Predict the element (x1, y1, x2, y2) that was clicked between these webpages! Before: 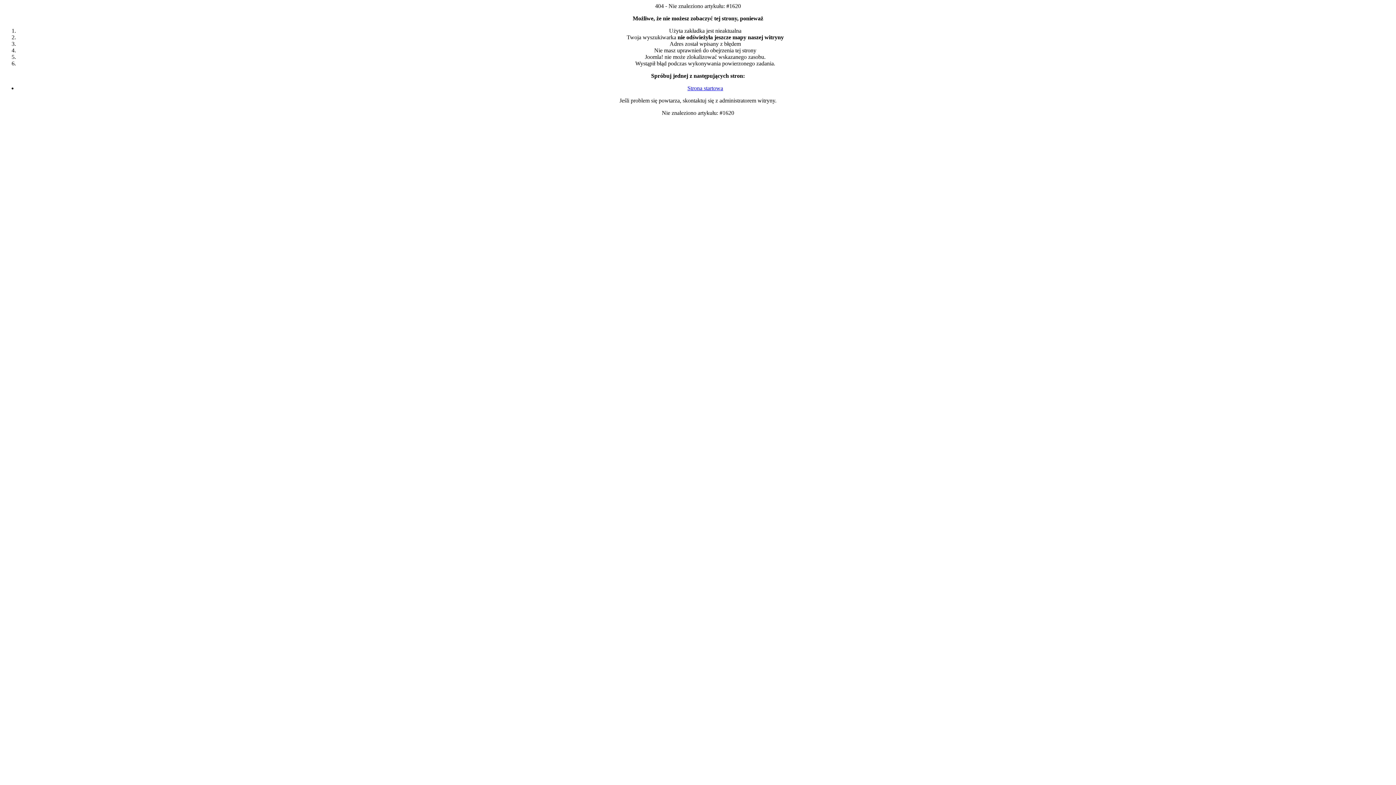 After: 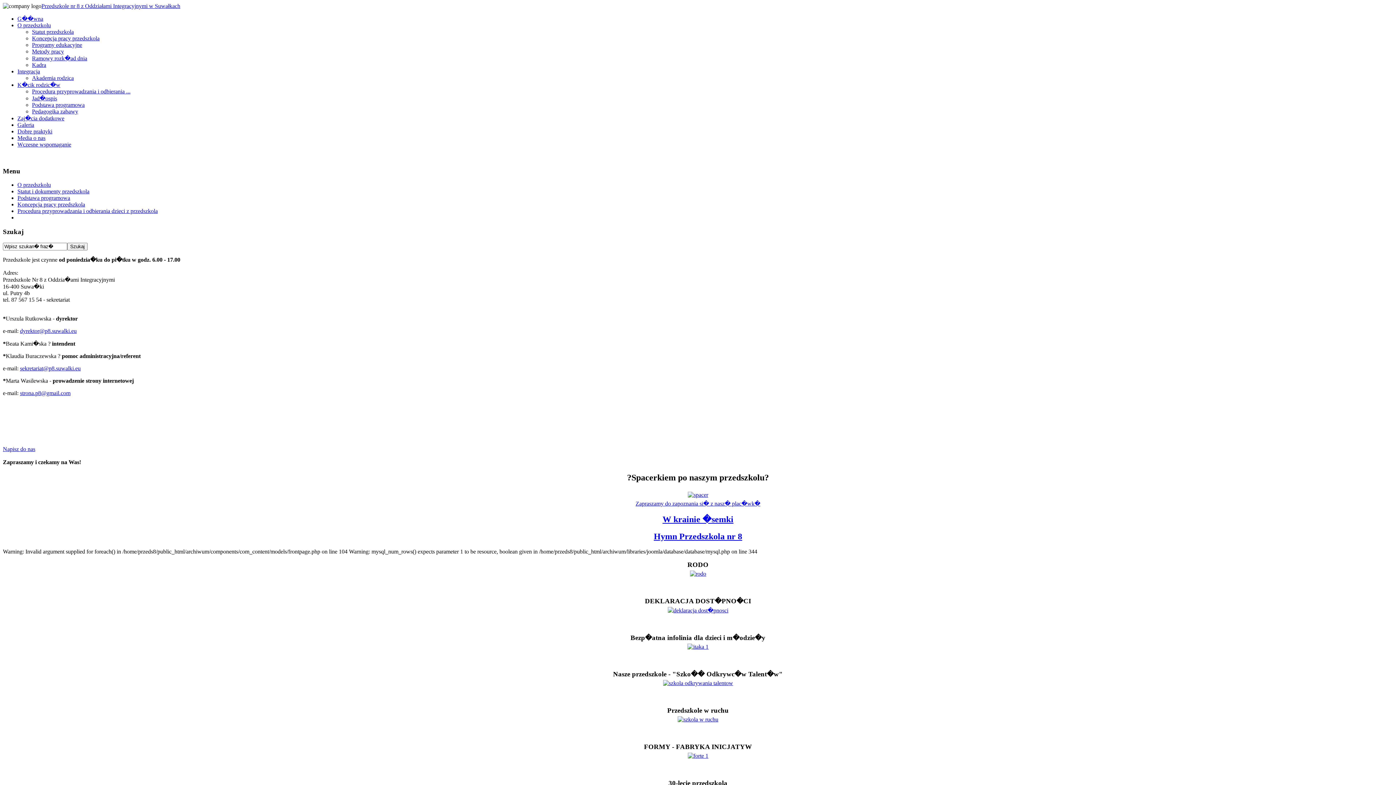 Action: label: Strona startowa bbox: (687, 85, 723, 91)